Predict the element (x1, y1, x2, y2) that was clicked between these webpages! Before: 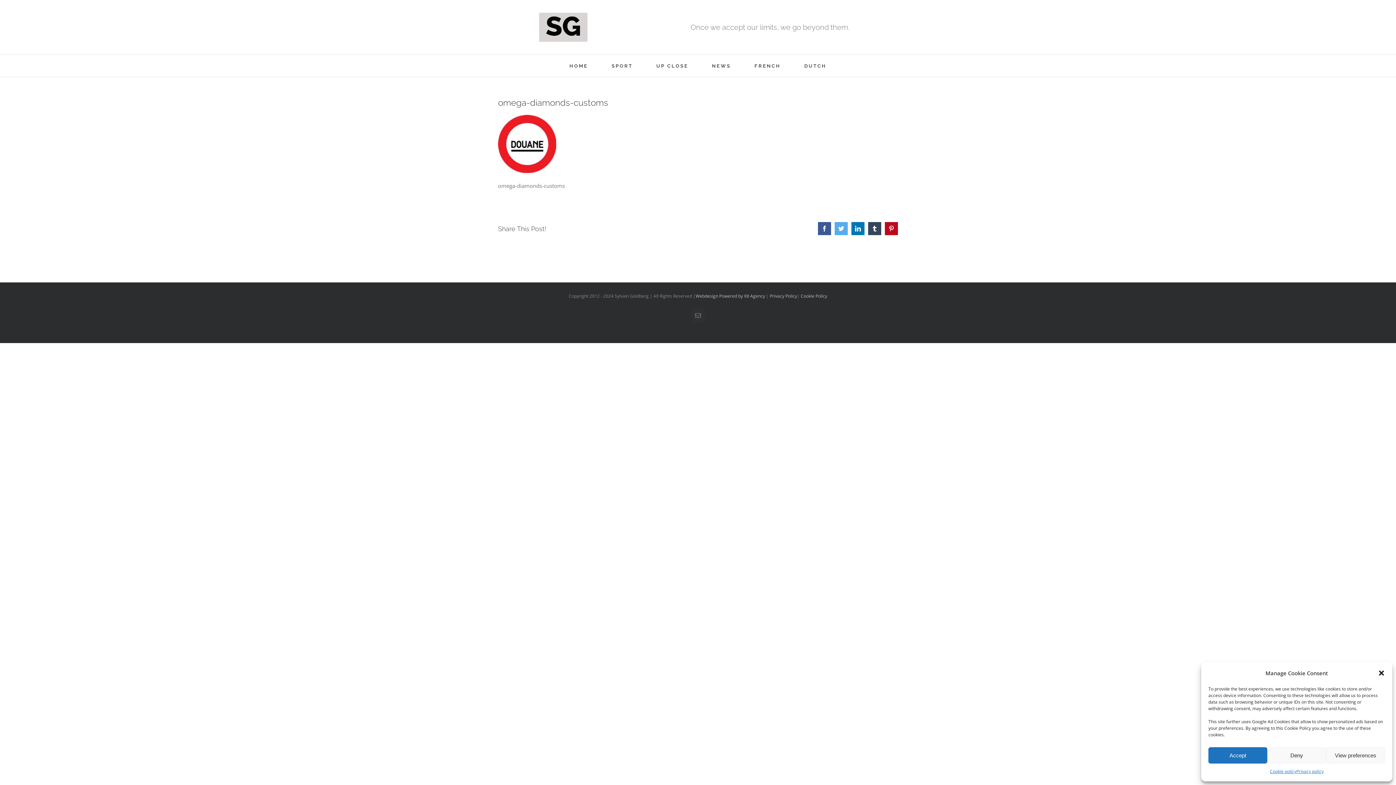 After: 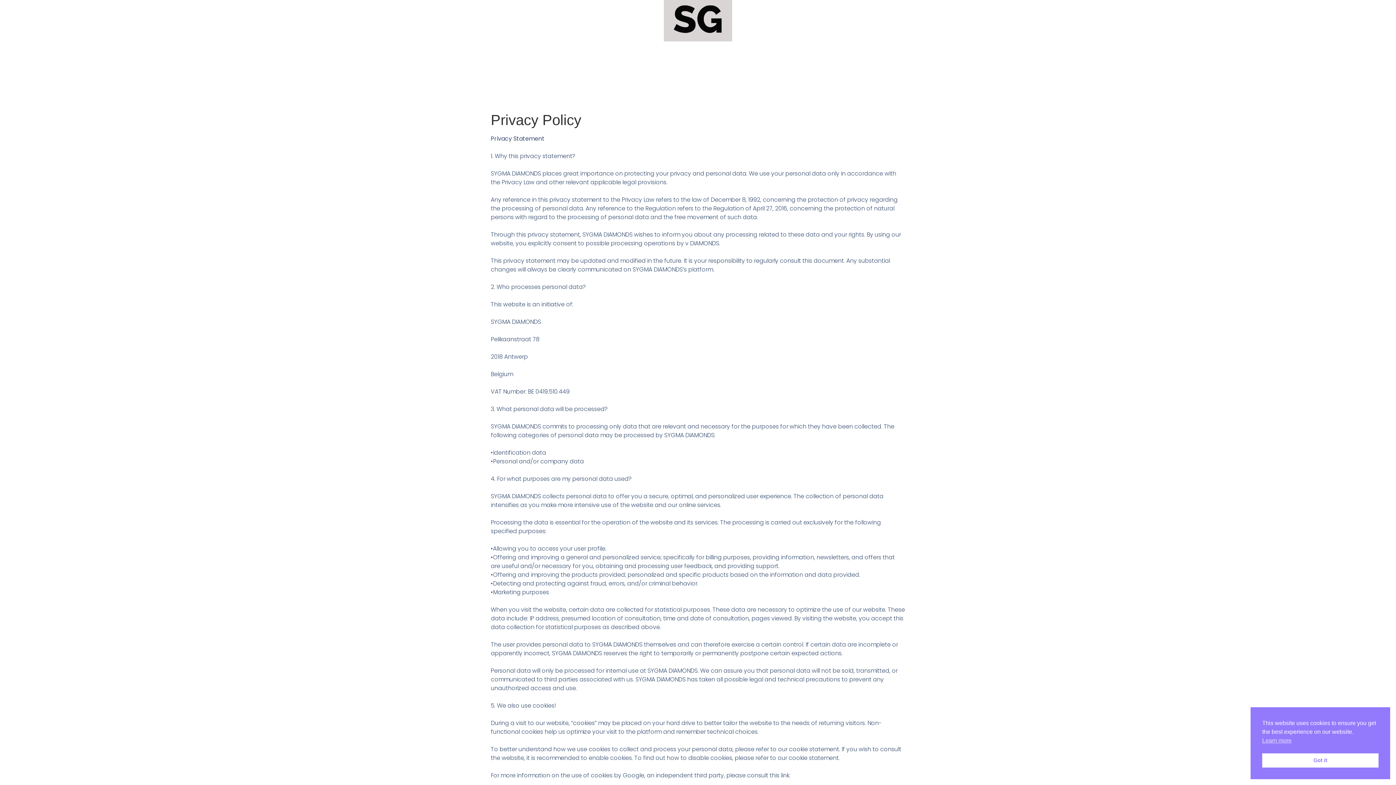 Action: bbox: (770, 293, 797, 299) label: Privacy Policy